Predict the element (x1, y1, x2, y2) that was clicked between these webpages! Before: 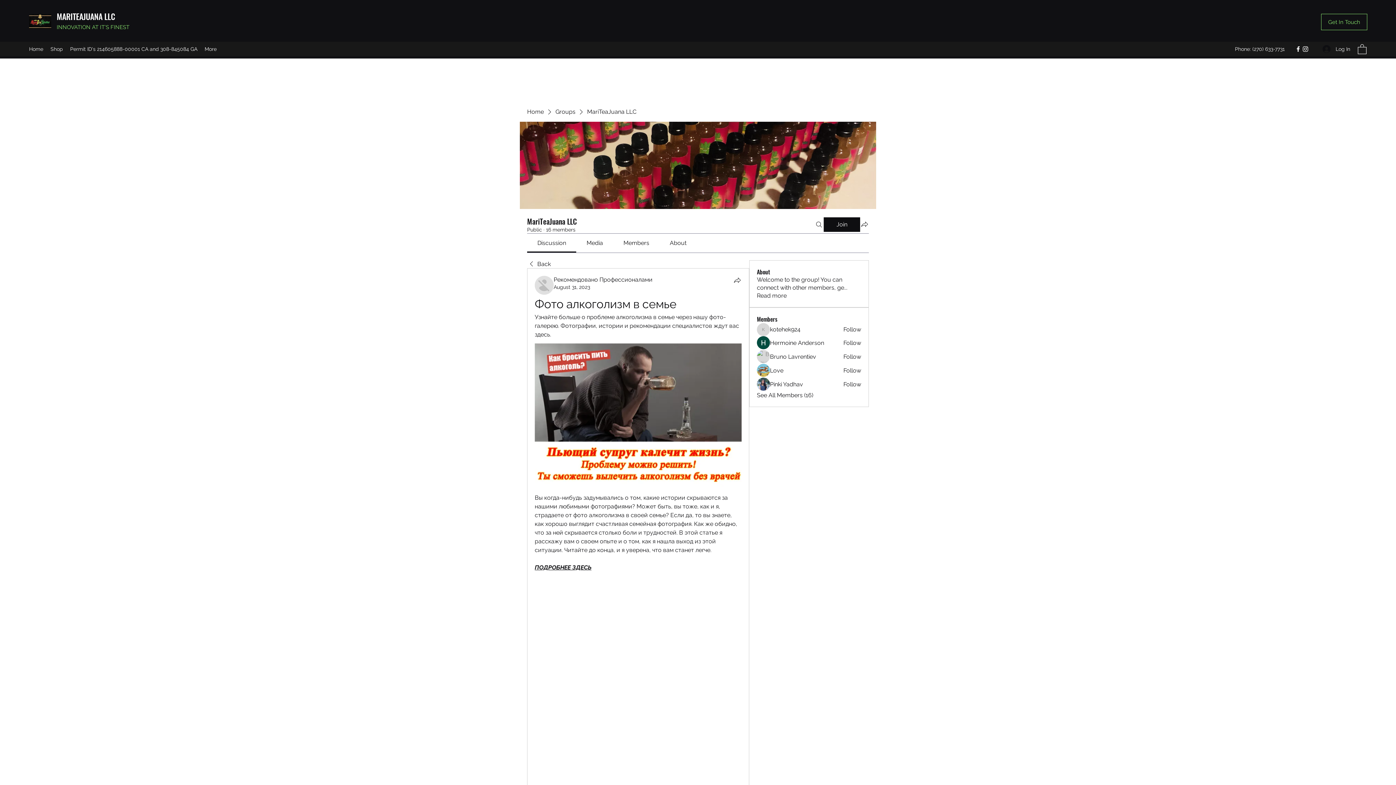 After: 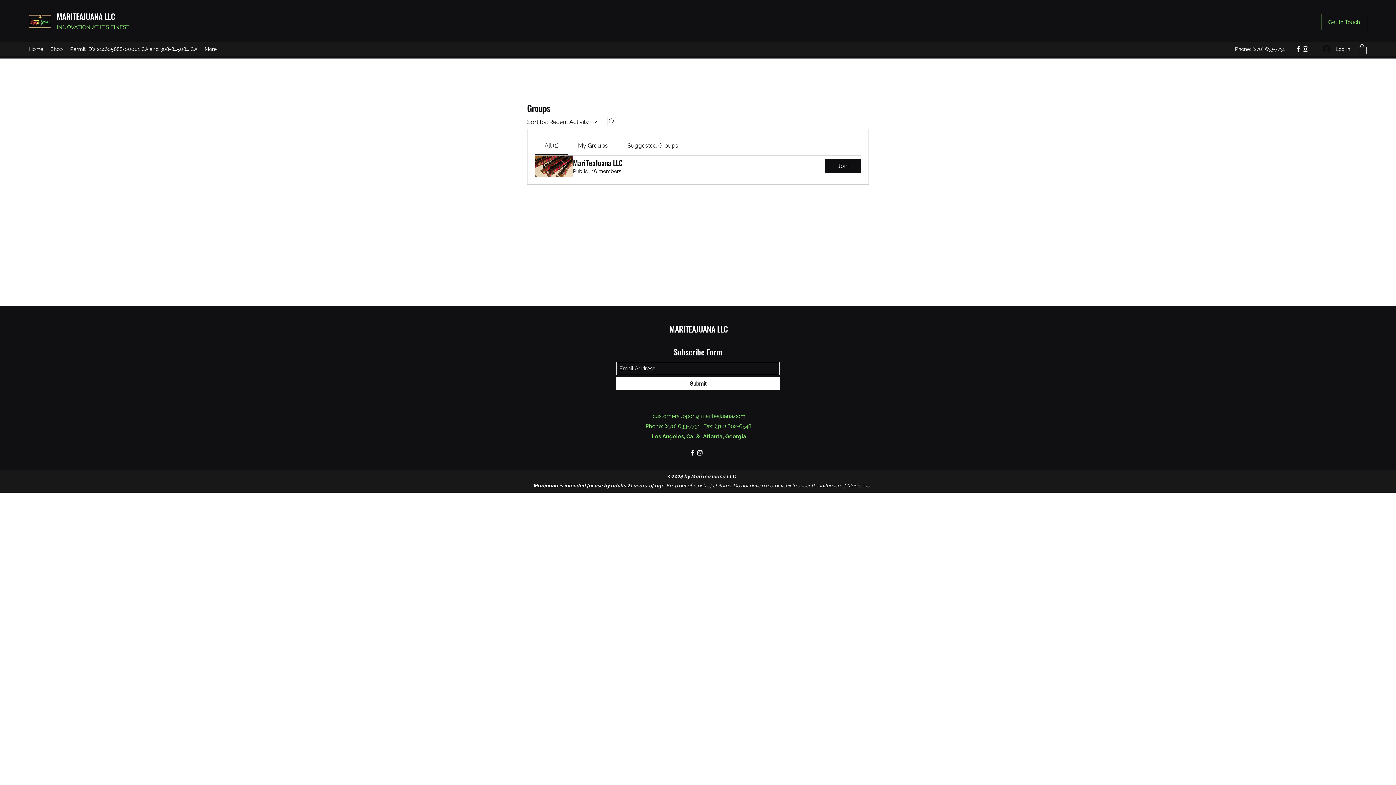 Action: label: Groups bbox: (555, 107, 575, 115)